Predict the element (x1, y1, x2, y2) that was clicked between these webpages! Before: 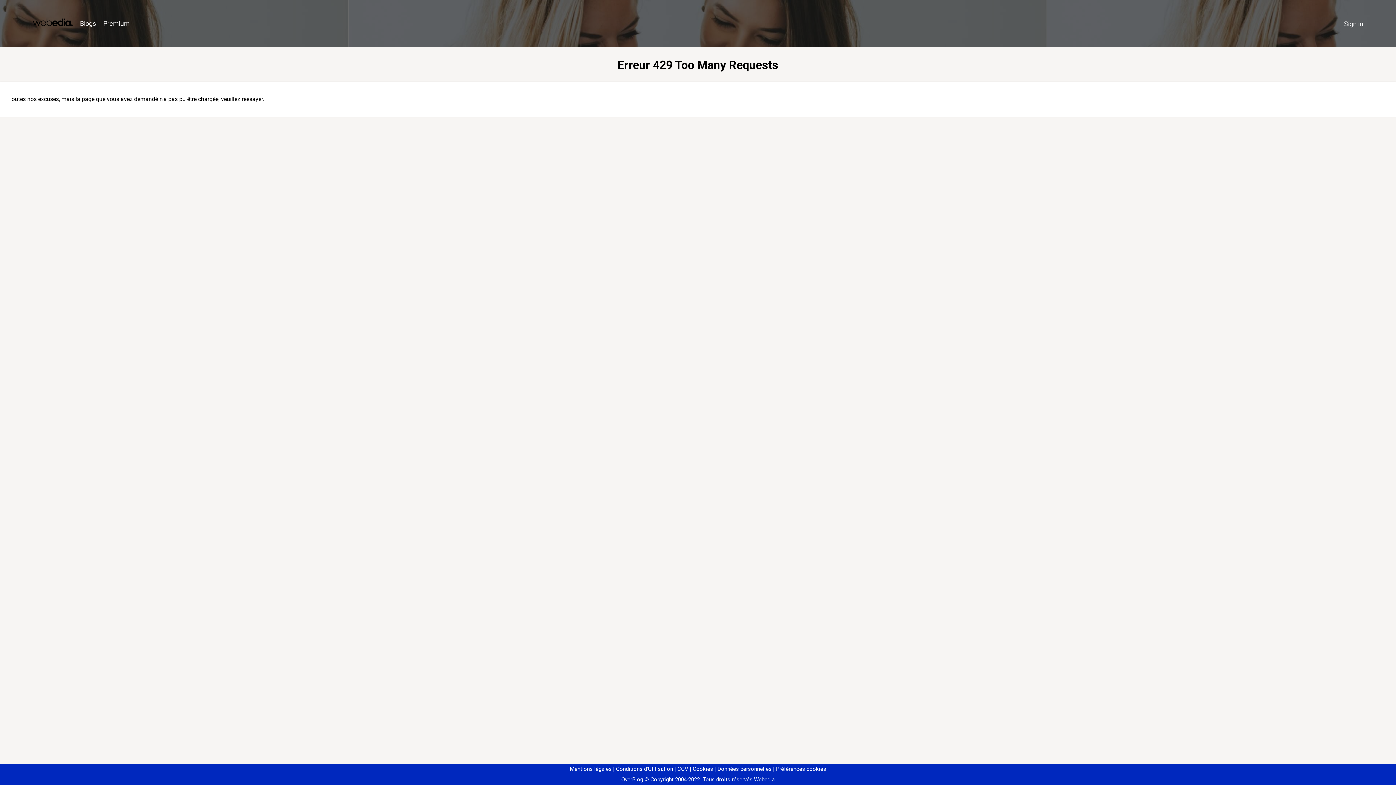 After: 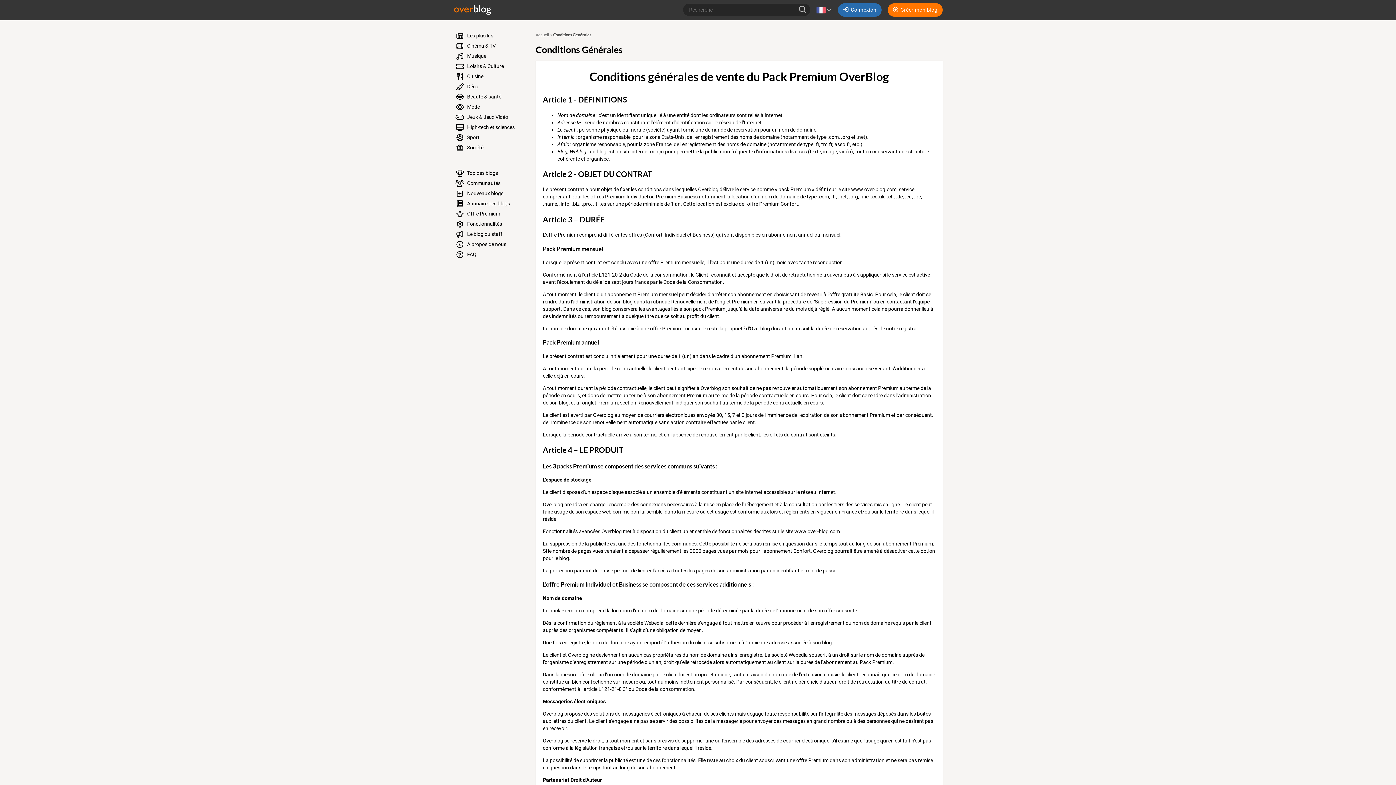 Action: label: CGV bbox: (674, 766, 688, 772)